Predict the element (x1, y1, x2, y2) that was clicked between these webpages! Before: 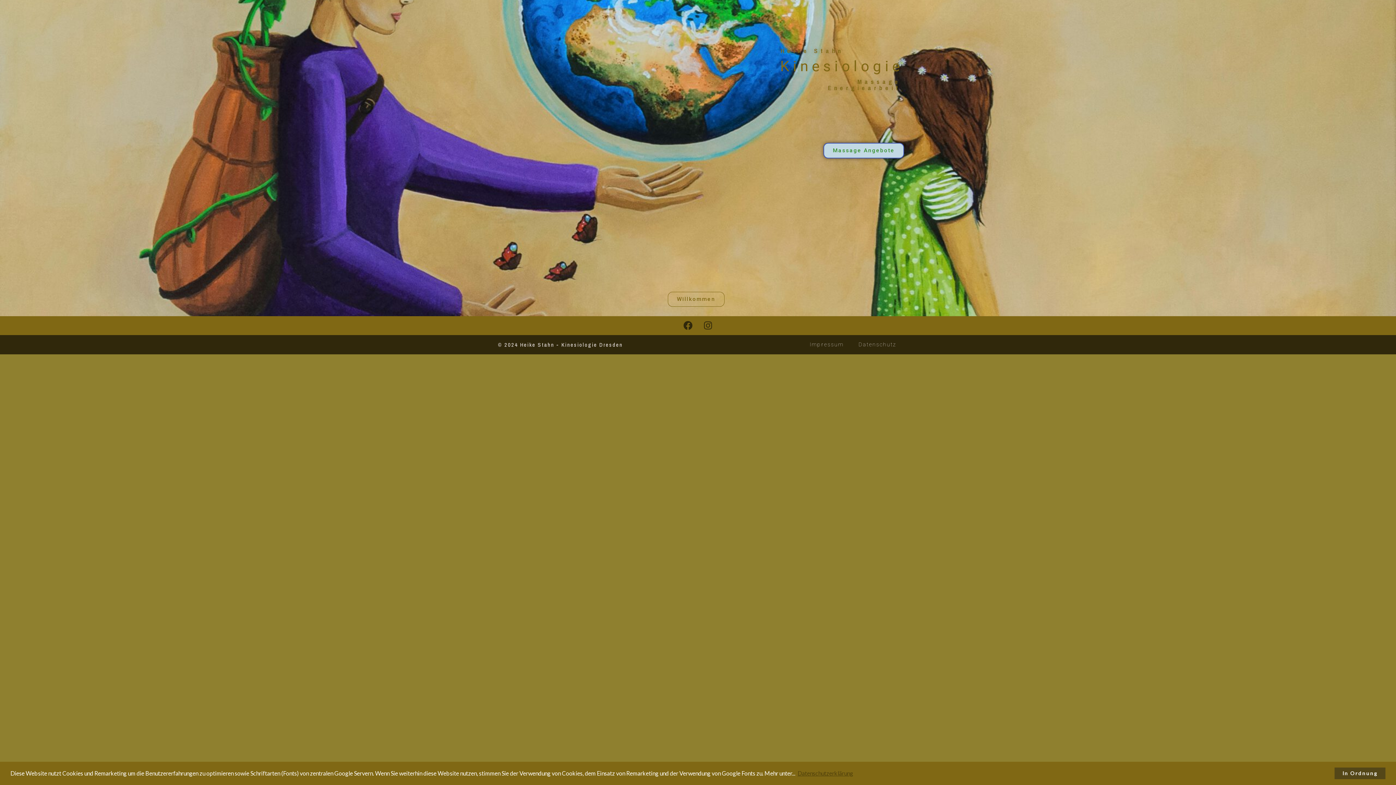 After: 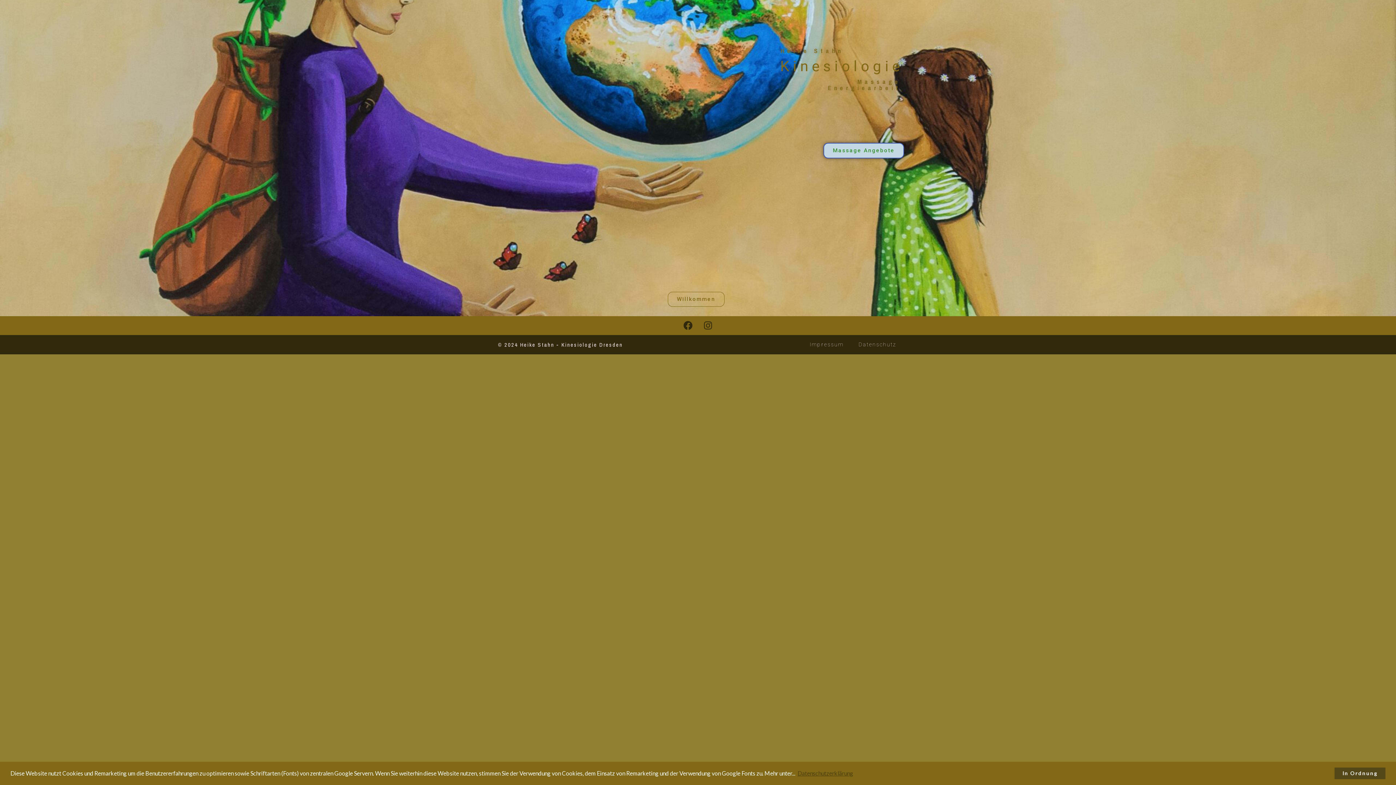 Action: bbox: (823, 142, 904, 158) label: Massage Angebote